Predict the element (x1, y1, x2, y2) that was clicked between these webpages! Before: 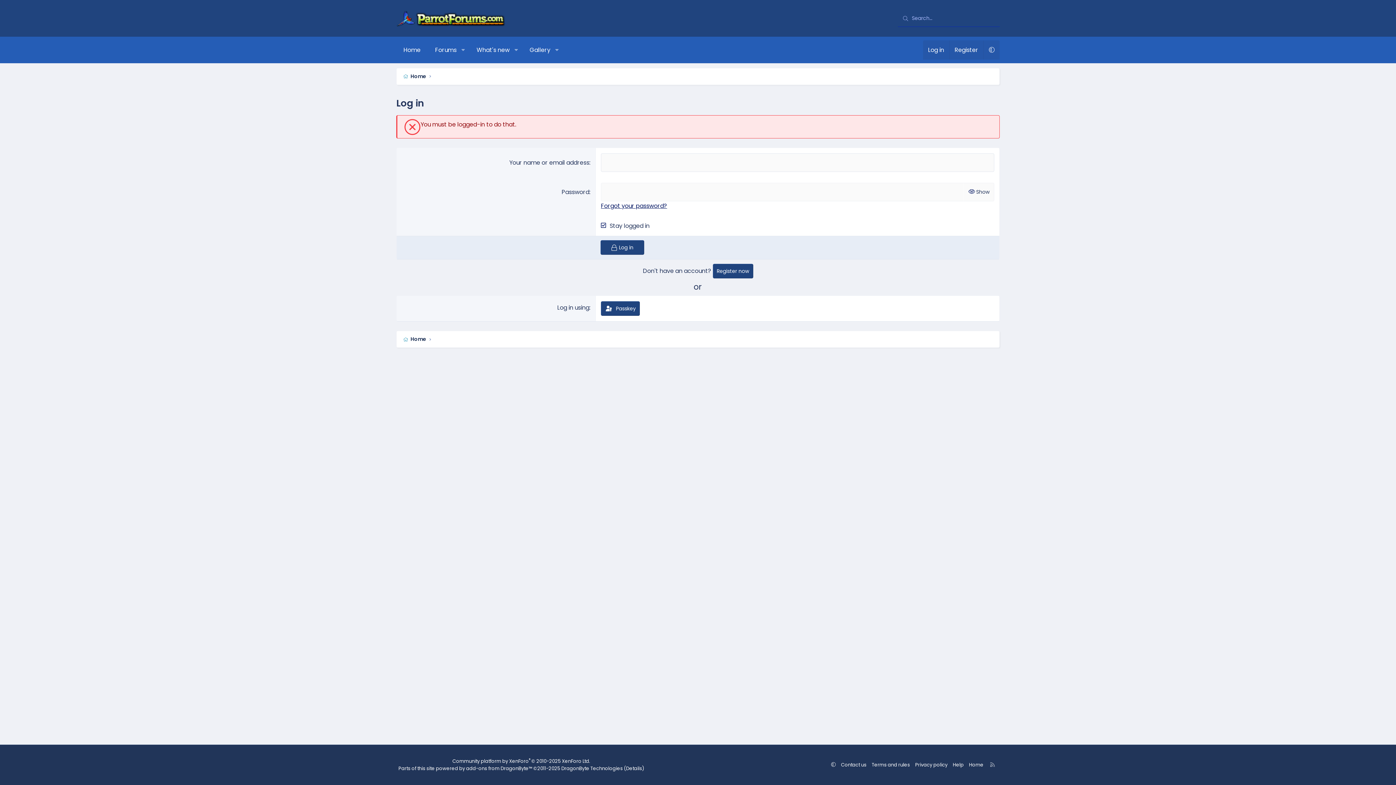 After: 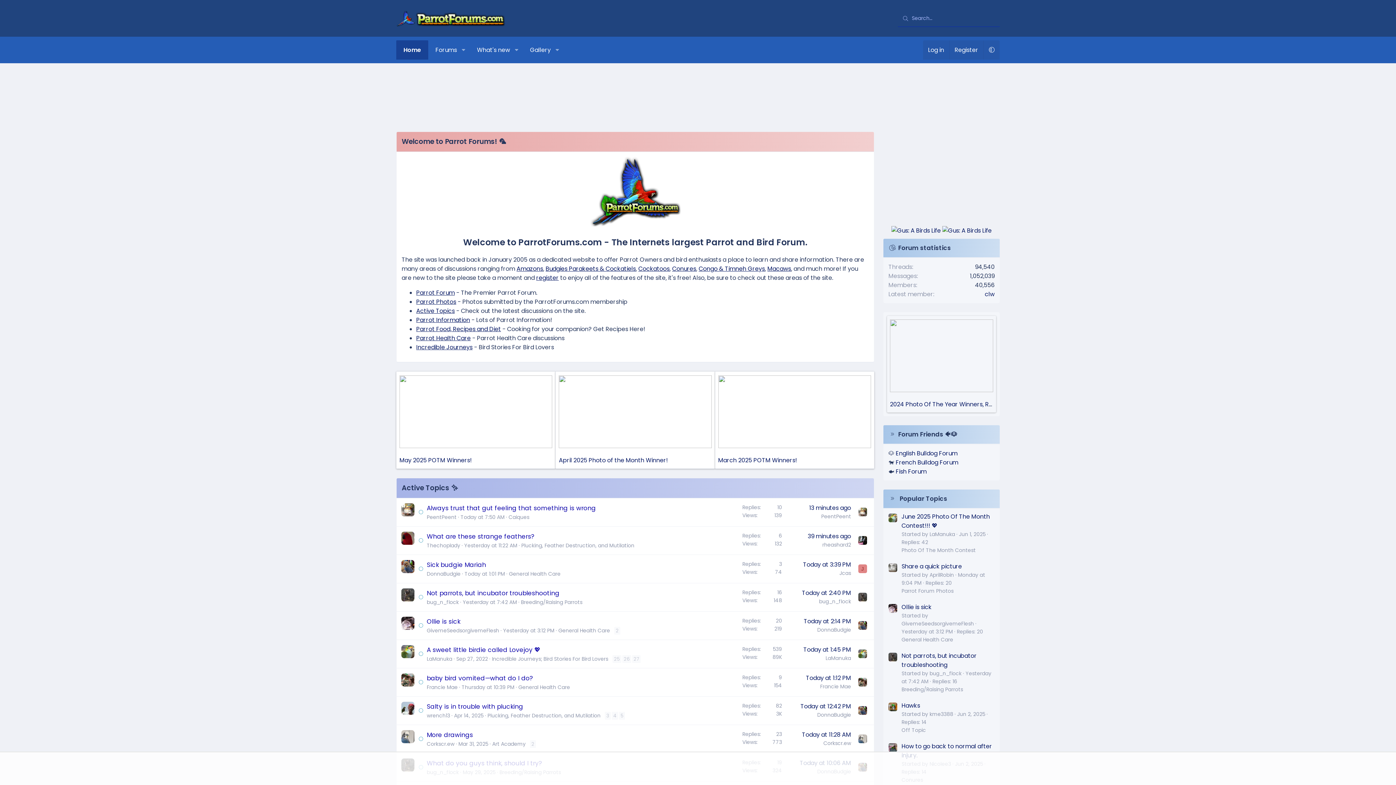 Action: label: Home bbox: (408, 71, 428, 81)